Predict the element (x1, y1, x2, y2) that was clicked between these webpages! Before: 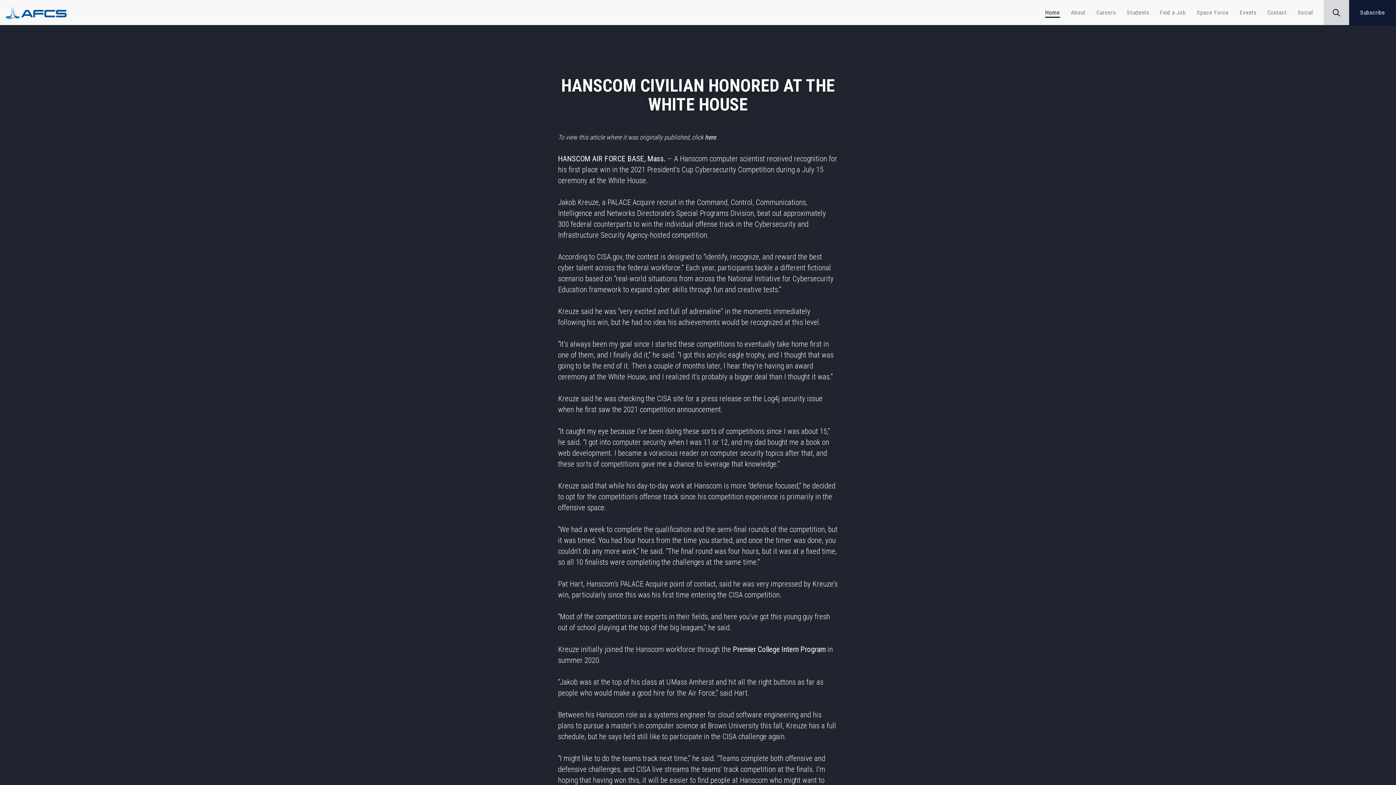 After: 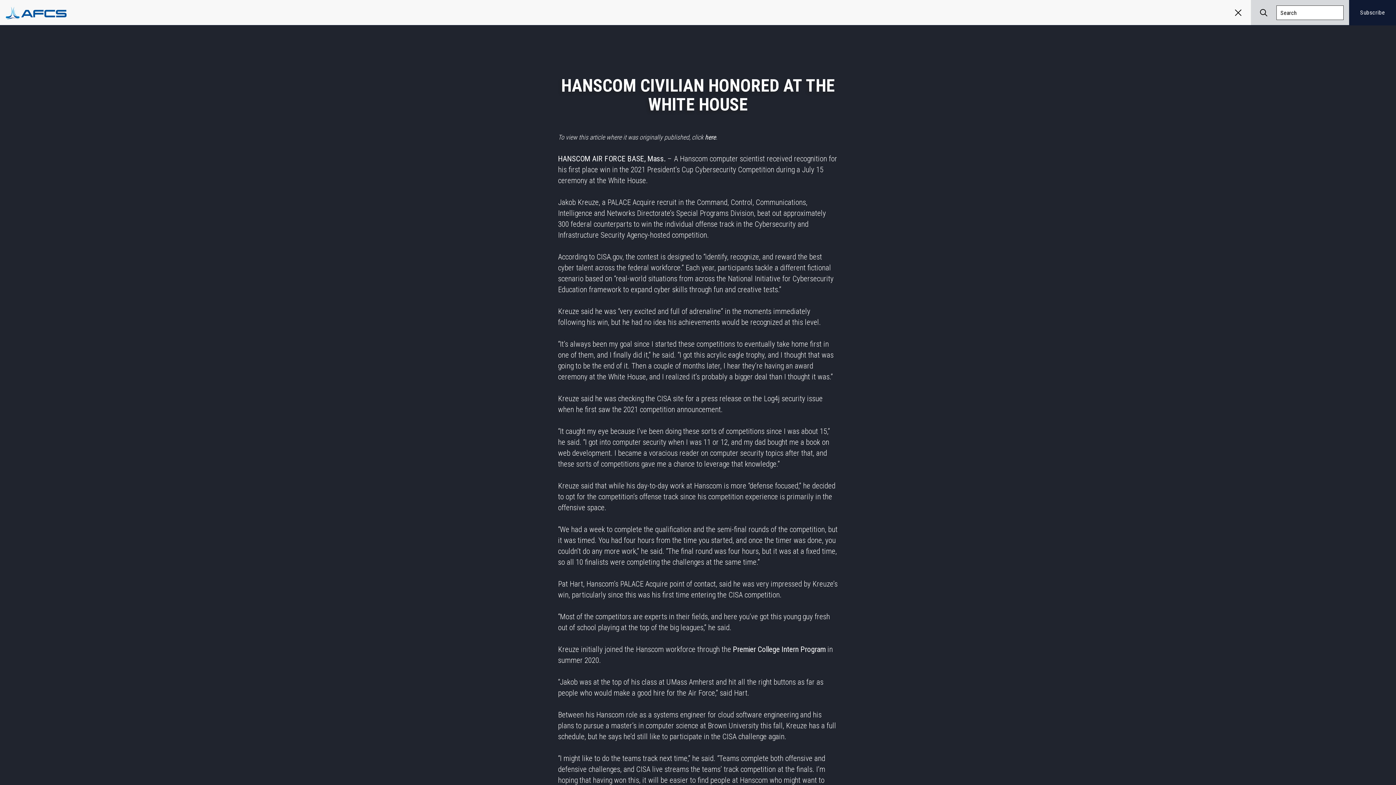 Action: bbox: (1324, 0, 1349, 25)